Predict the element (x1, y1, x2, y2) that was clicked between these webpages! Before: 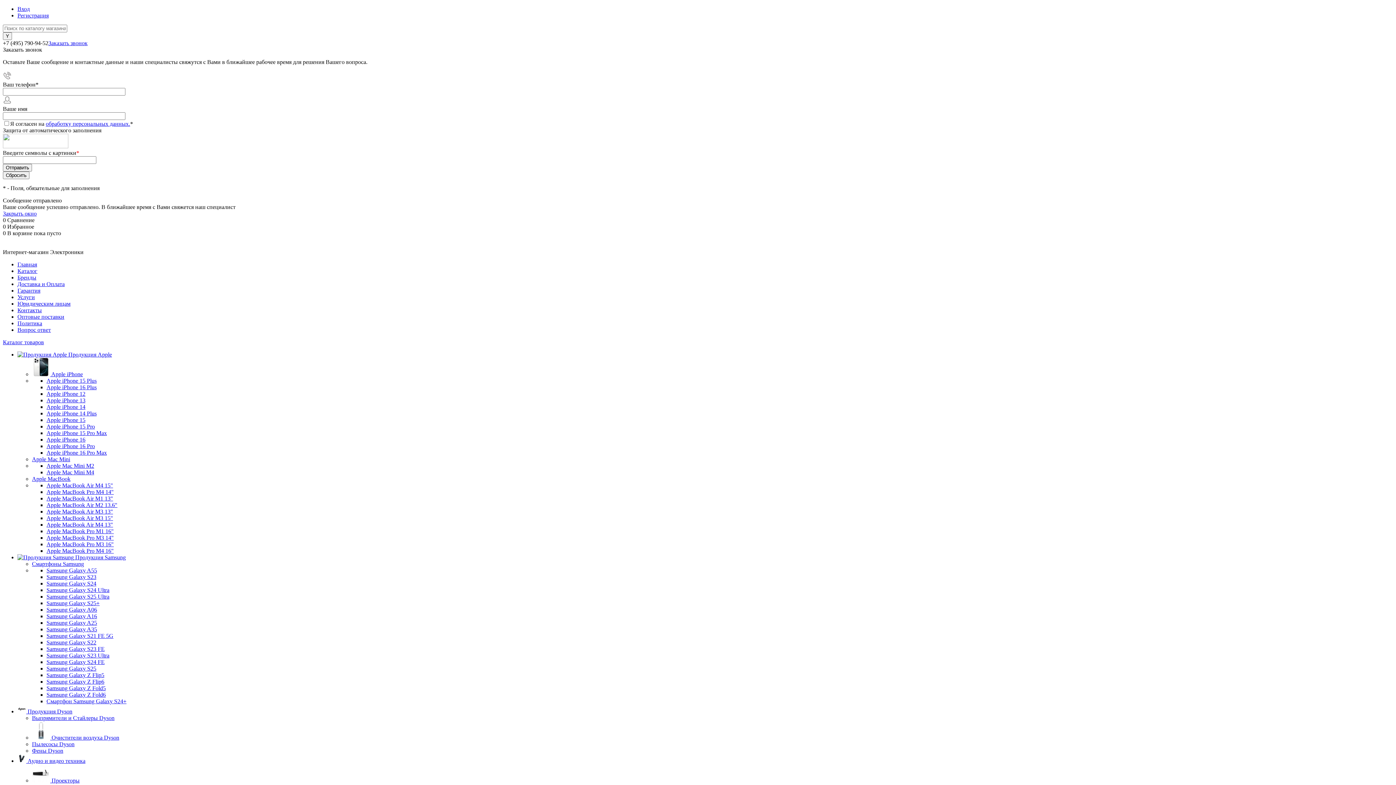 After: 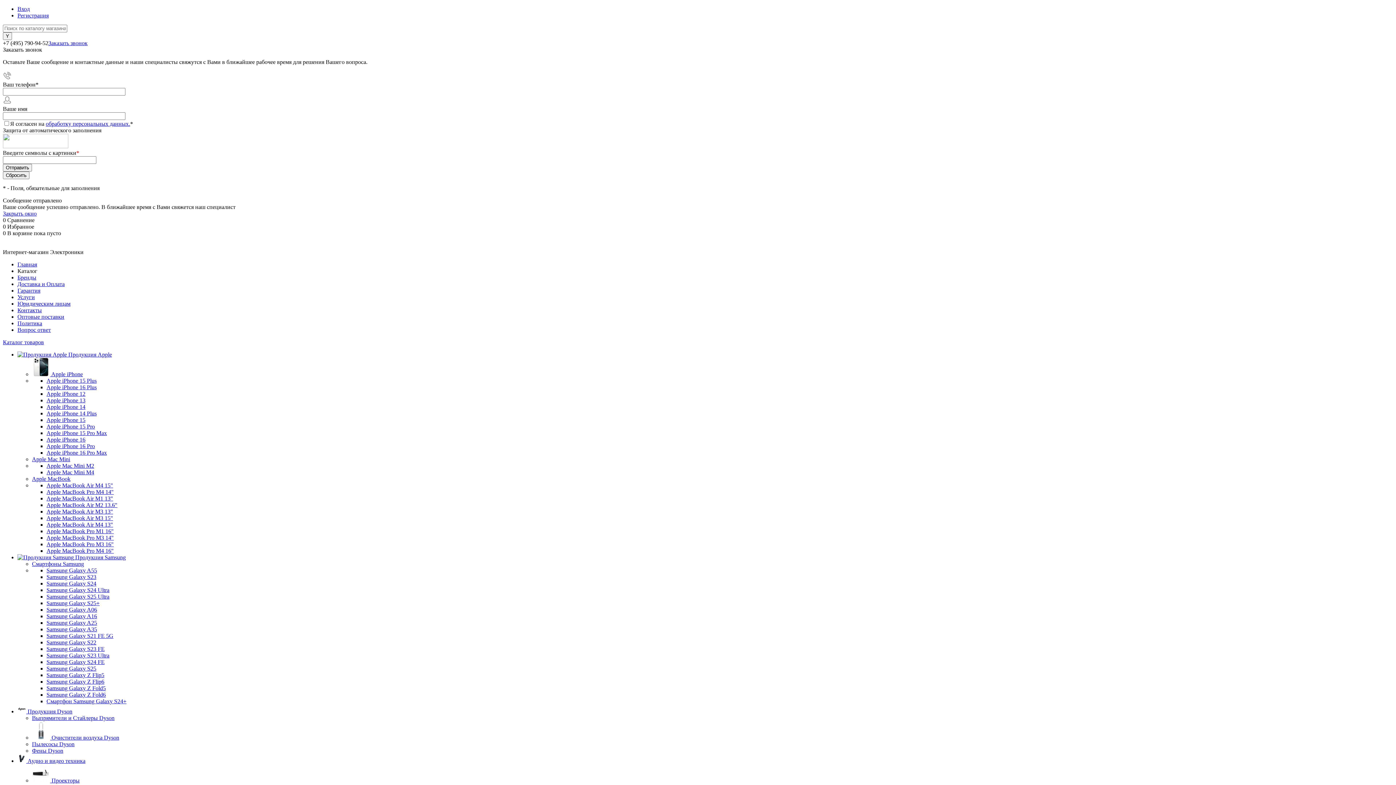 Action: label: Samsung Galaxy A55 bbox: (46, 567, 97, 573)